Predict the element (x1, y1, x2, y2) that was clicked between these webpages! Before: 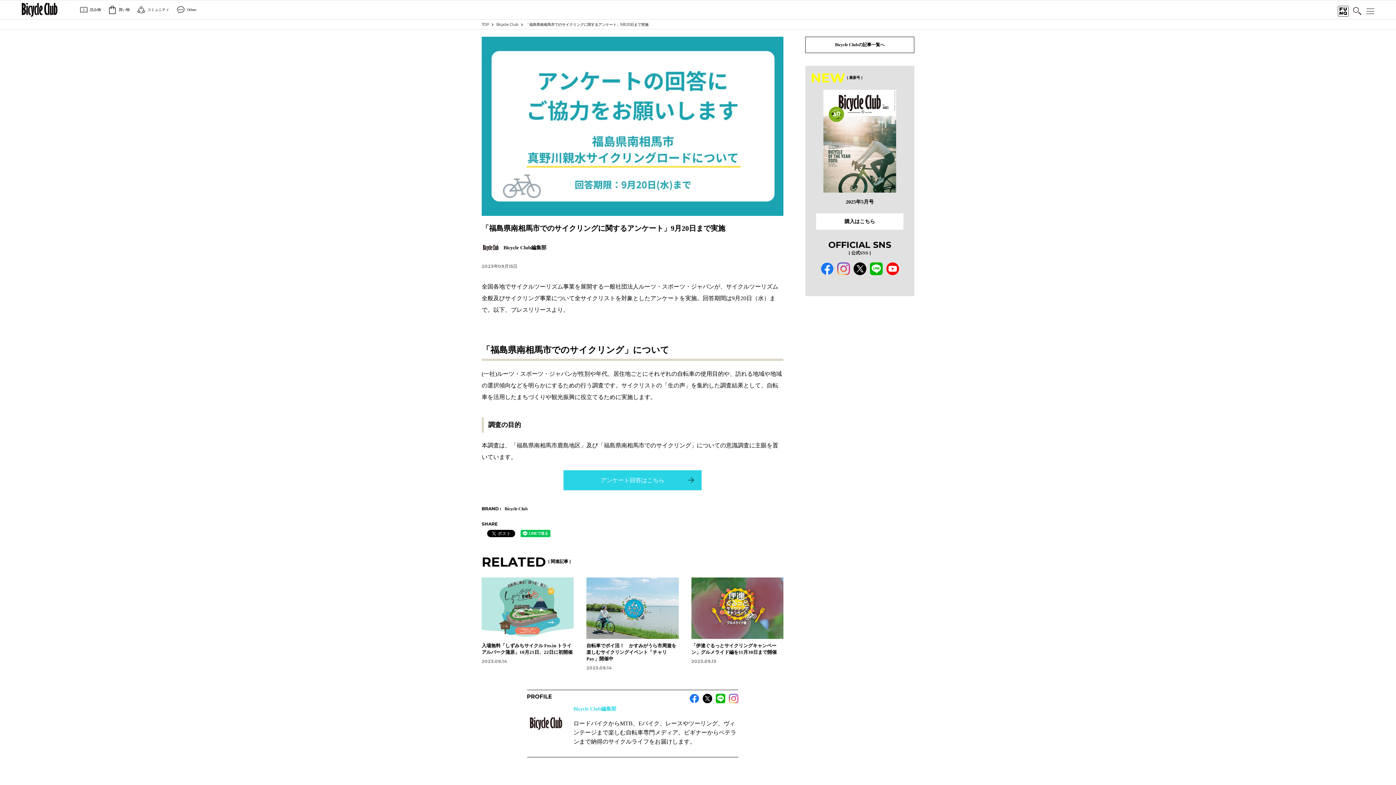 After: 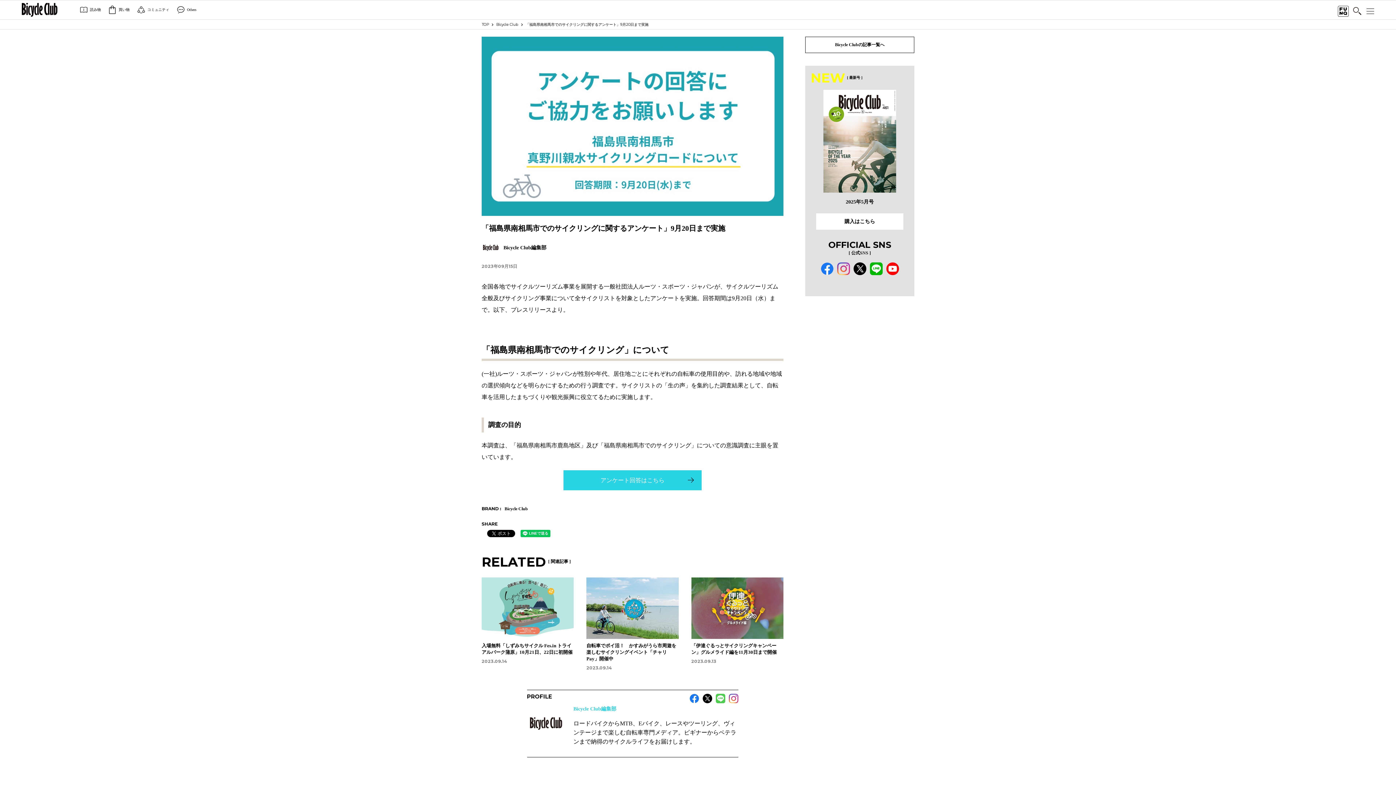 Action: bbox: (715, 694, 725, 703)